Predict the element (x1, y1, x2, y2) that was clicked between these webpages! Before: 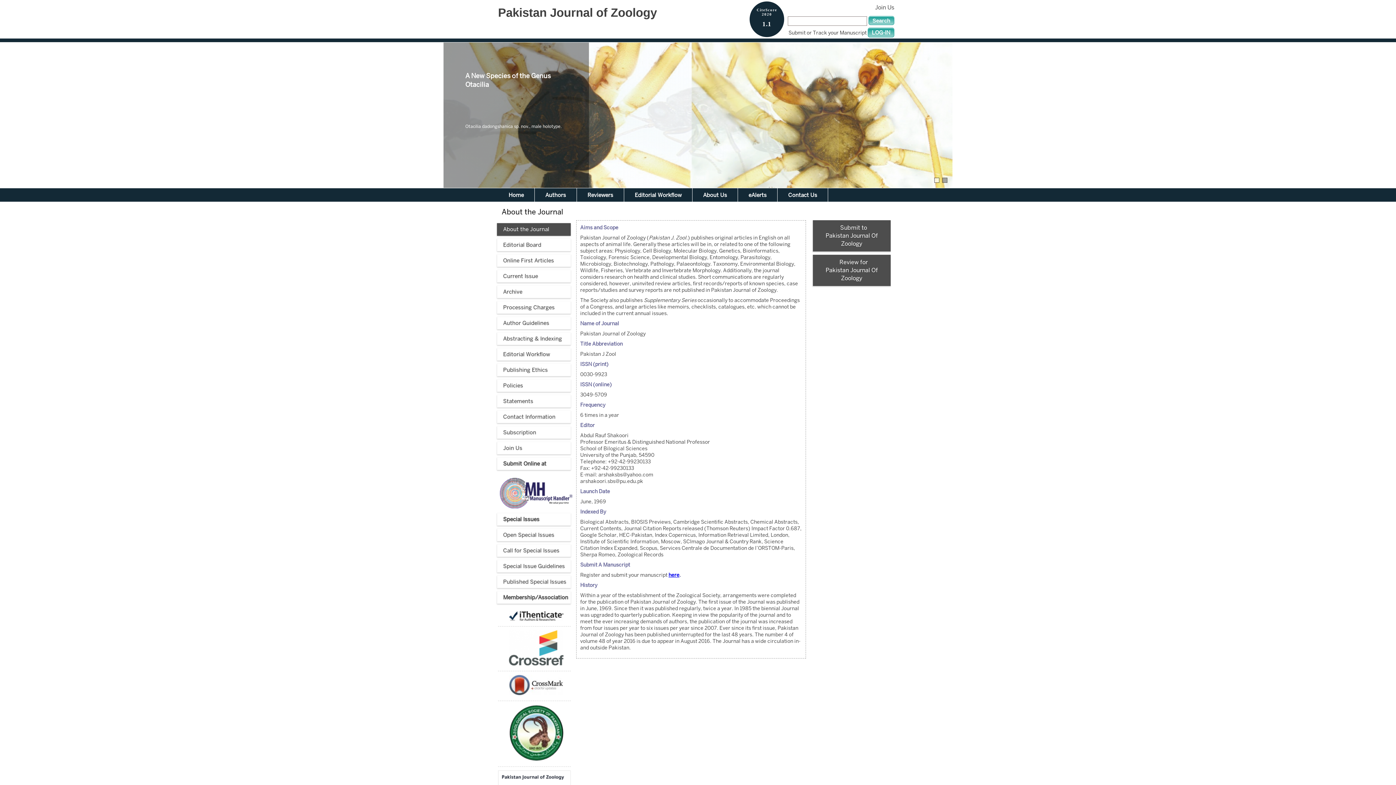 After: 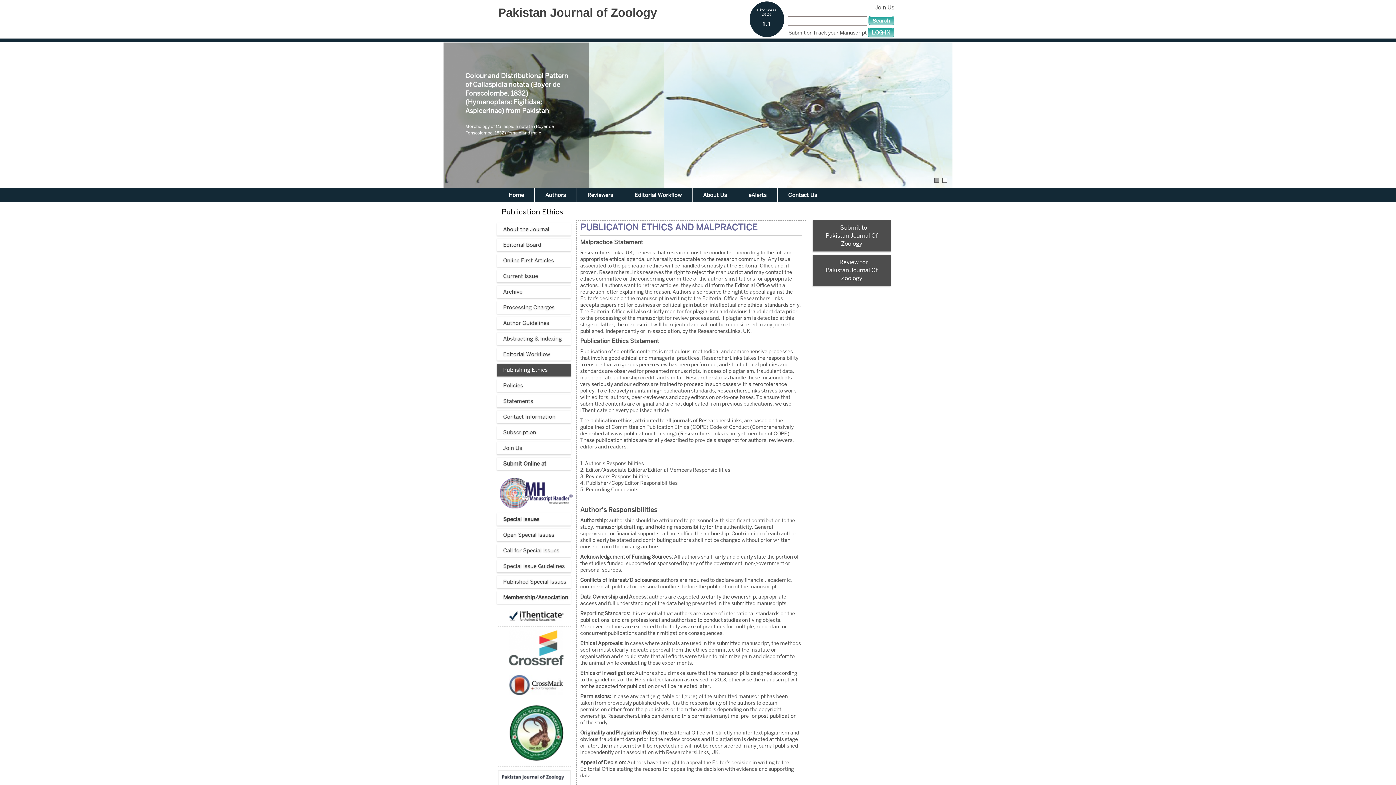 Action: label: Publishing Ethics bbox: (497, 364, 570, 376)